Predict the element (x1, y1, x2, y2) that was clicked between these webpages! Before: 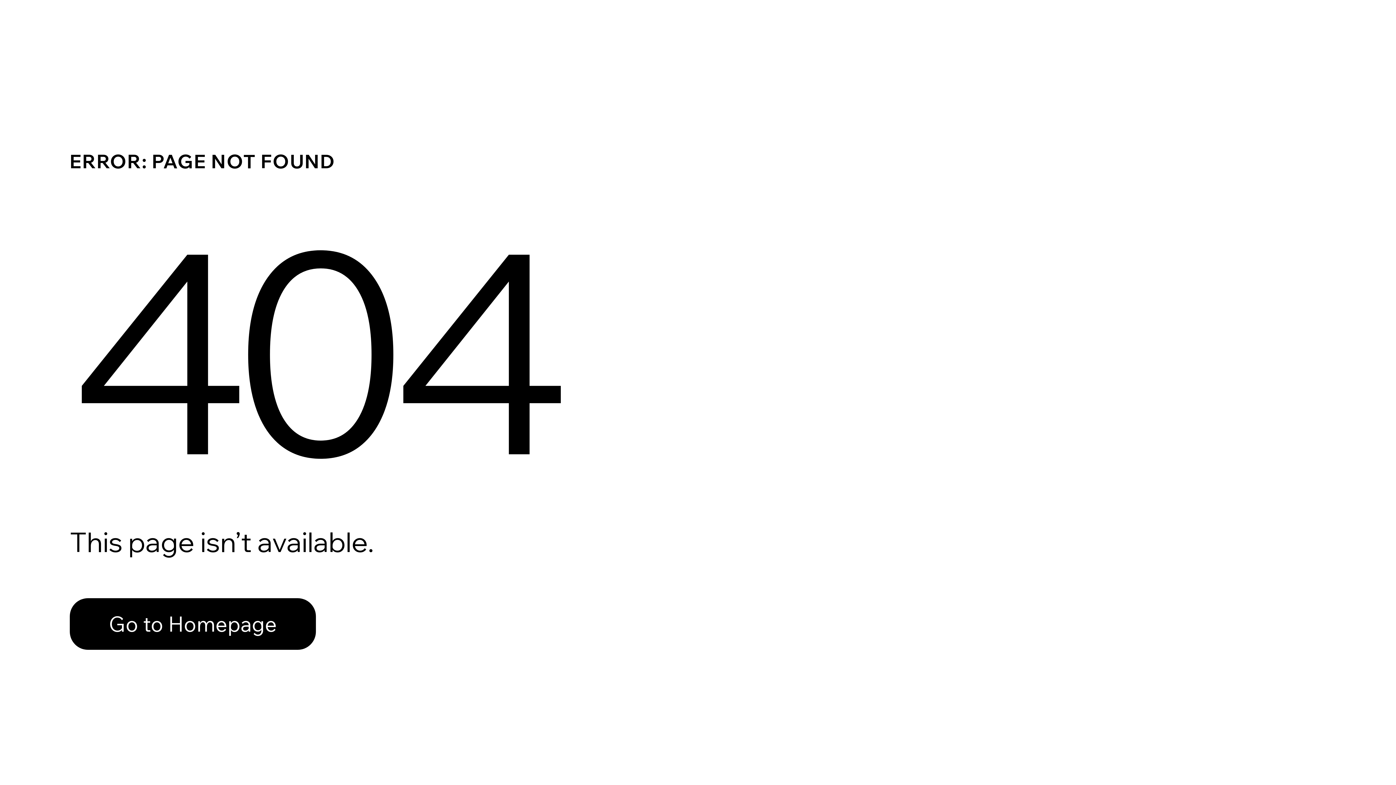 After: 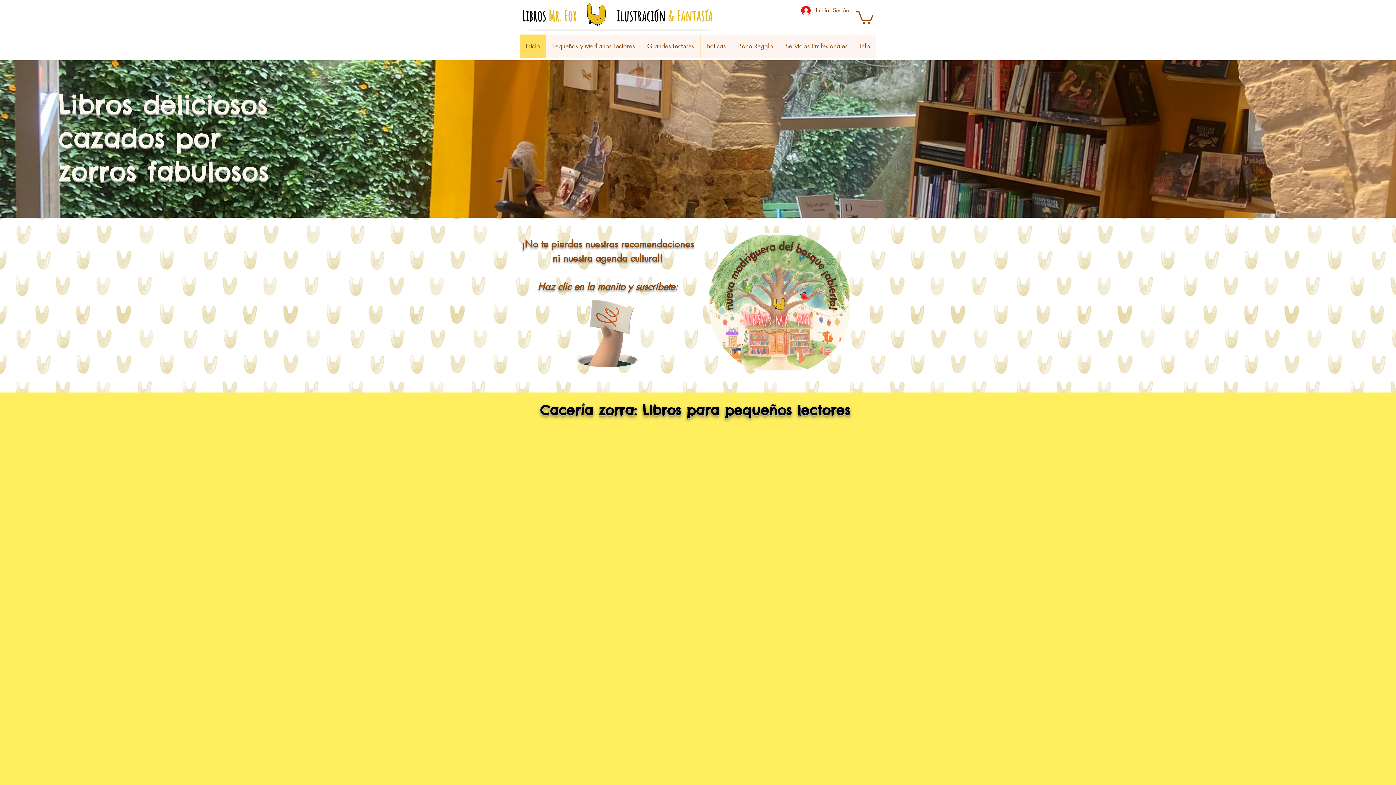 Action: label: Go to Homepage bbox: (69, 598, 316, 650)